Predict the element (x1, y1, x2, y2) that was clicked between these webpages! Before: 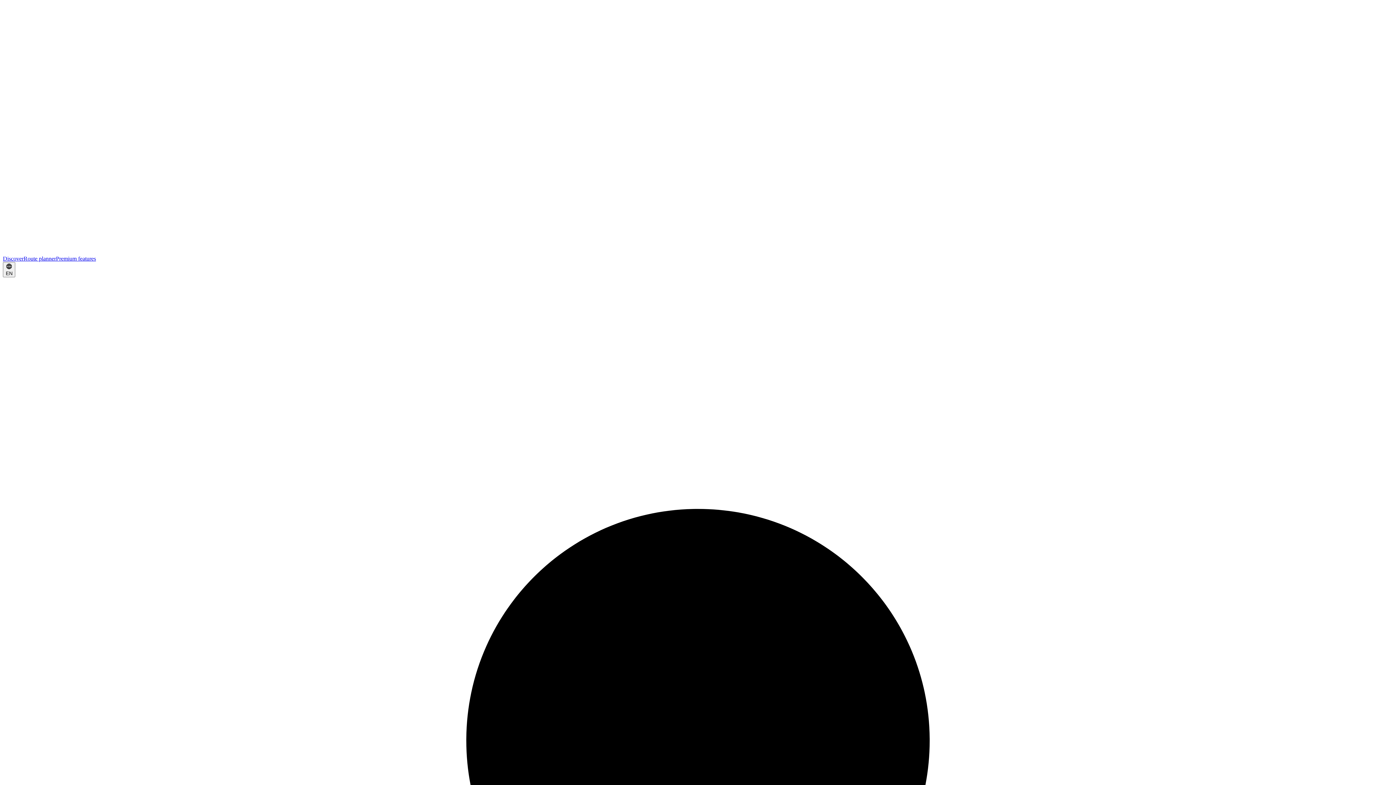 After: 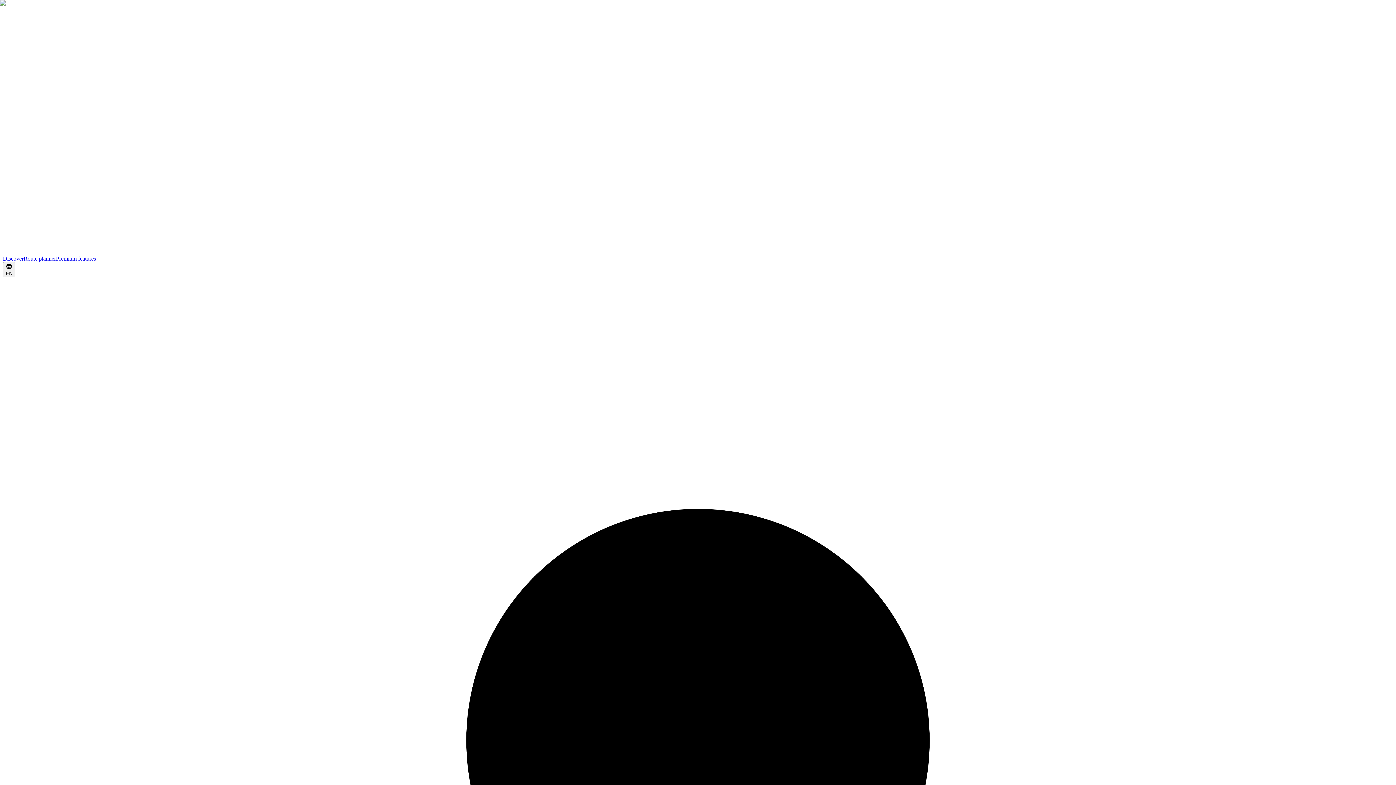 Action: bbox: (2, 2, 1393, 255)